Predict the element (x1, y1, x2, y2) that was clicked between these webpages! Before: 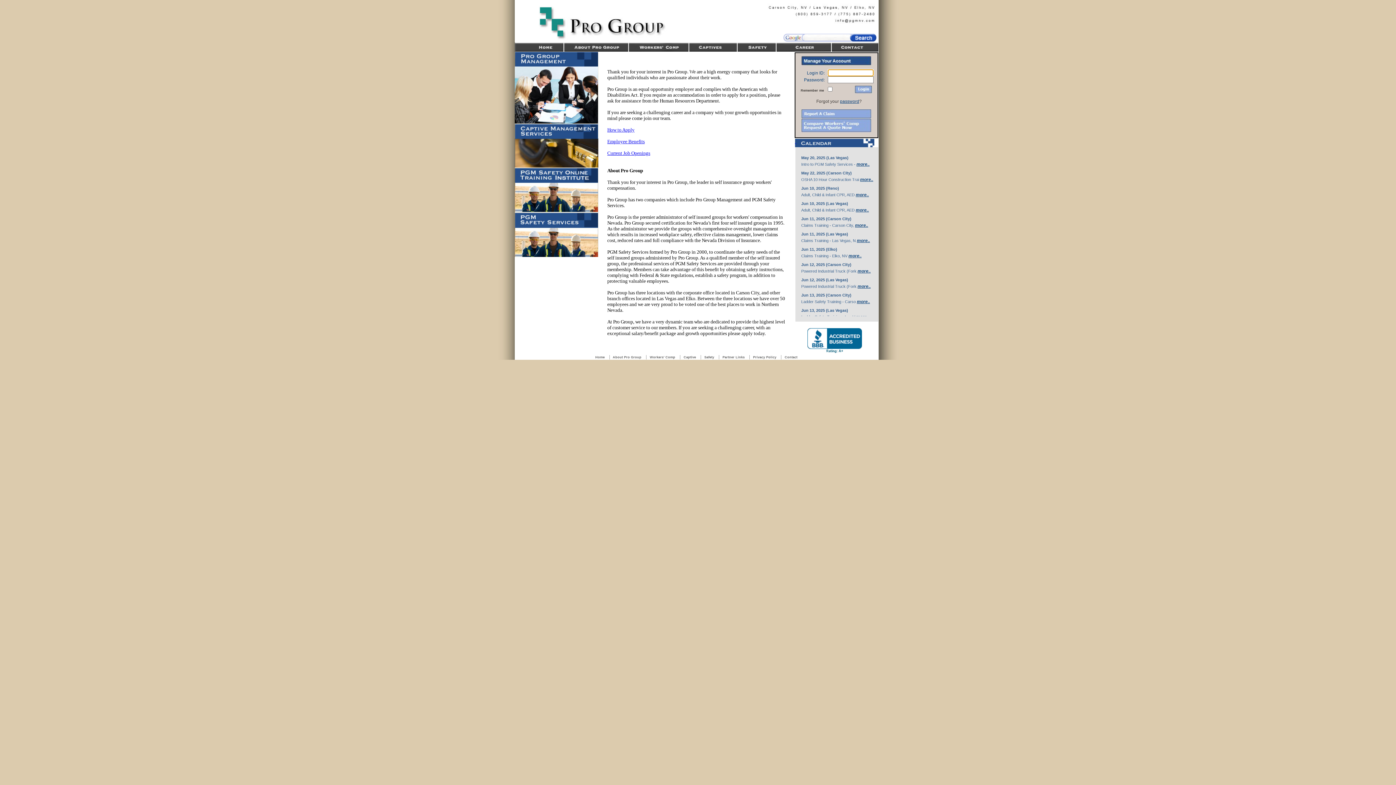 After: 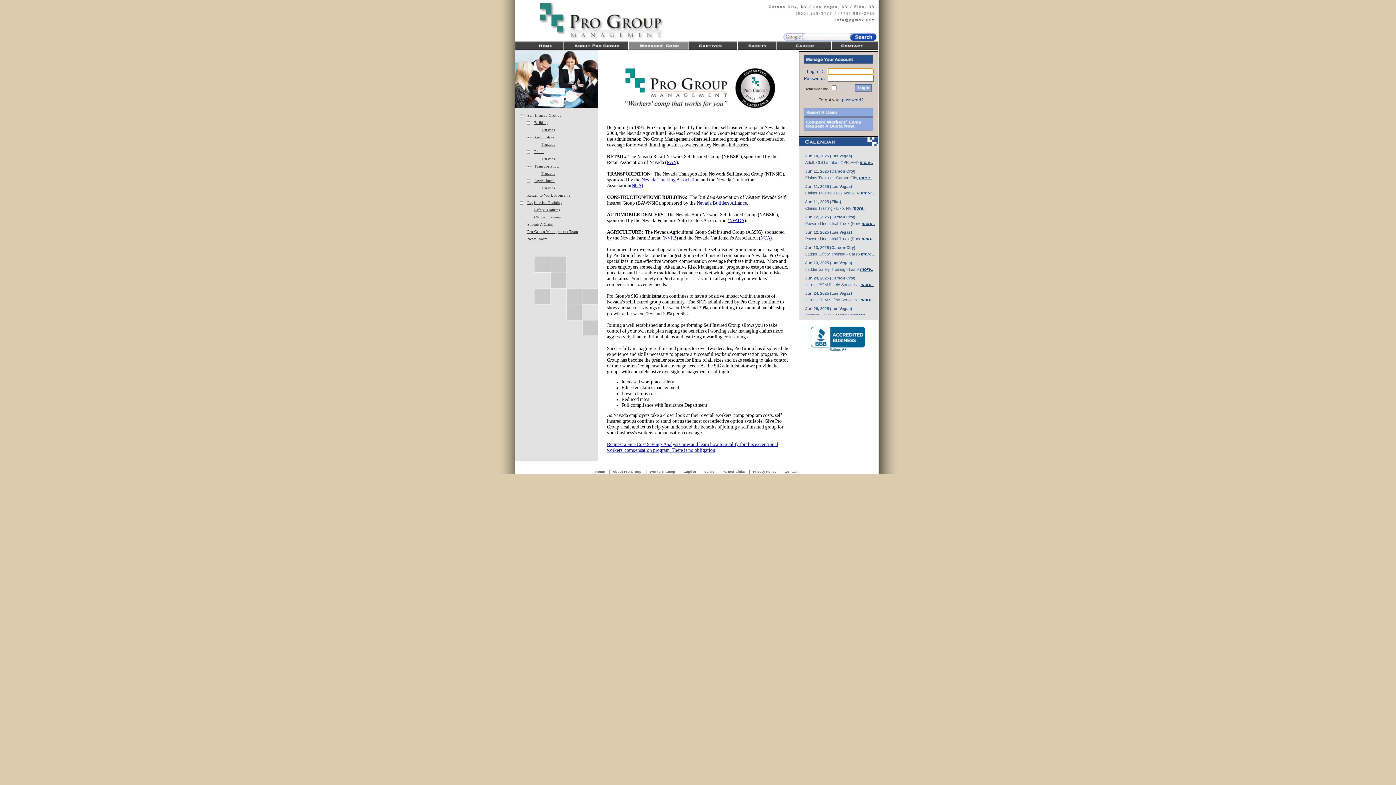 Action: label: Workers' Comp bbox: (650, 355, 675, 359)